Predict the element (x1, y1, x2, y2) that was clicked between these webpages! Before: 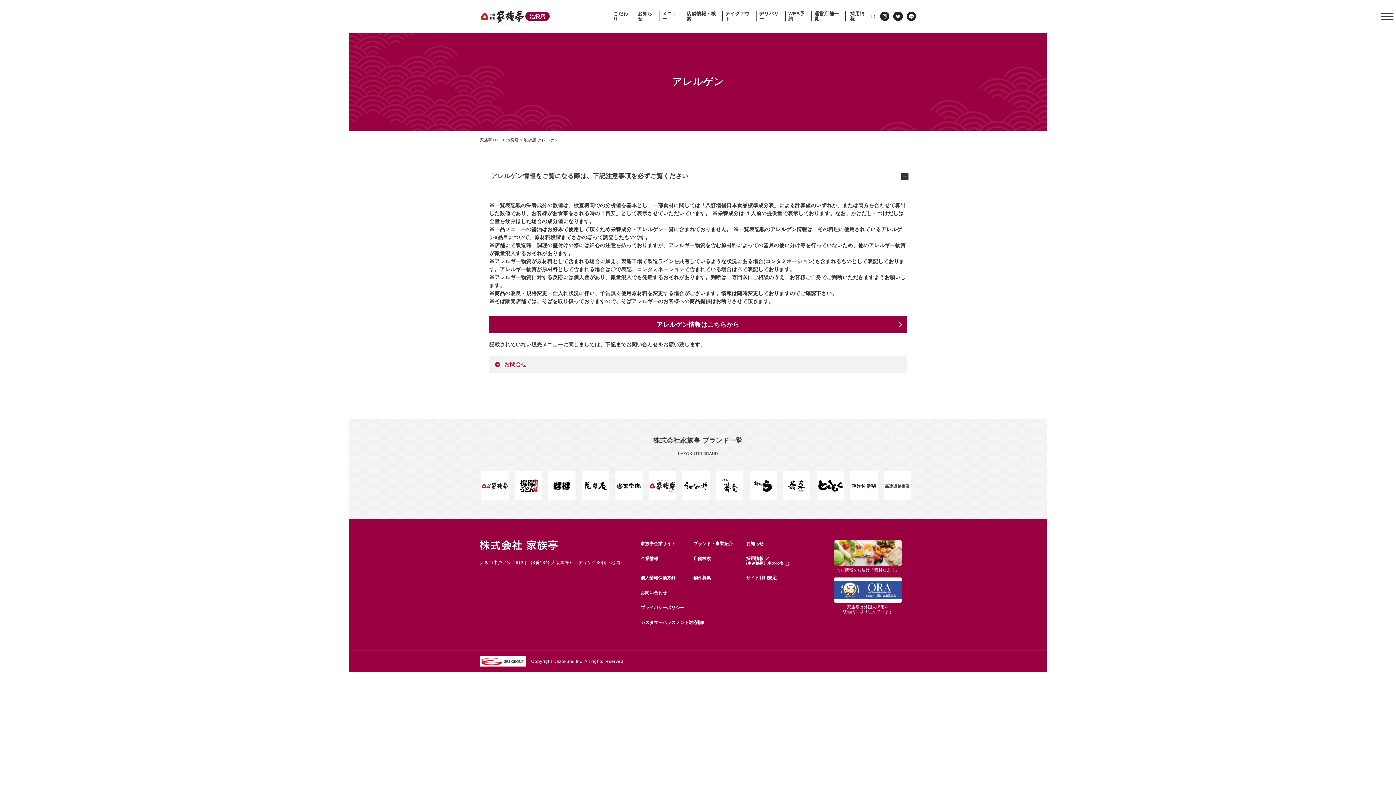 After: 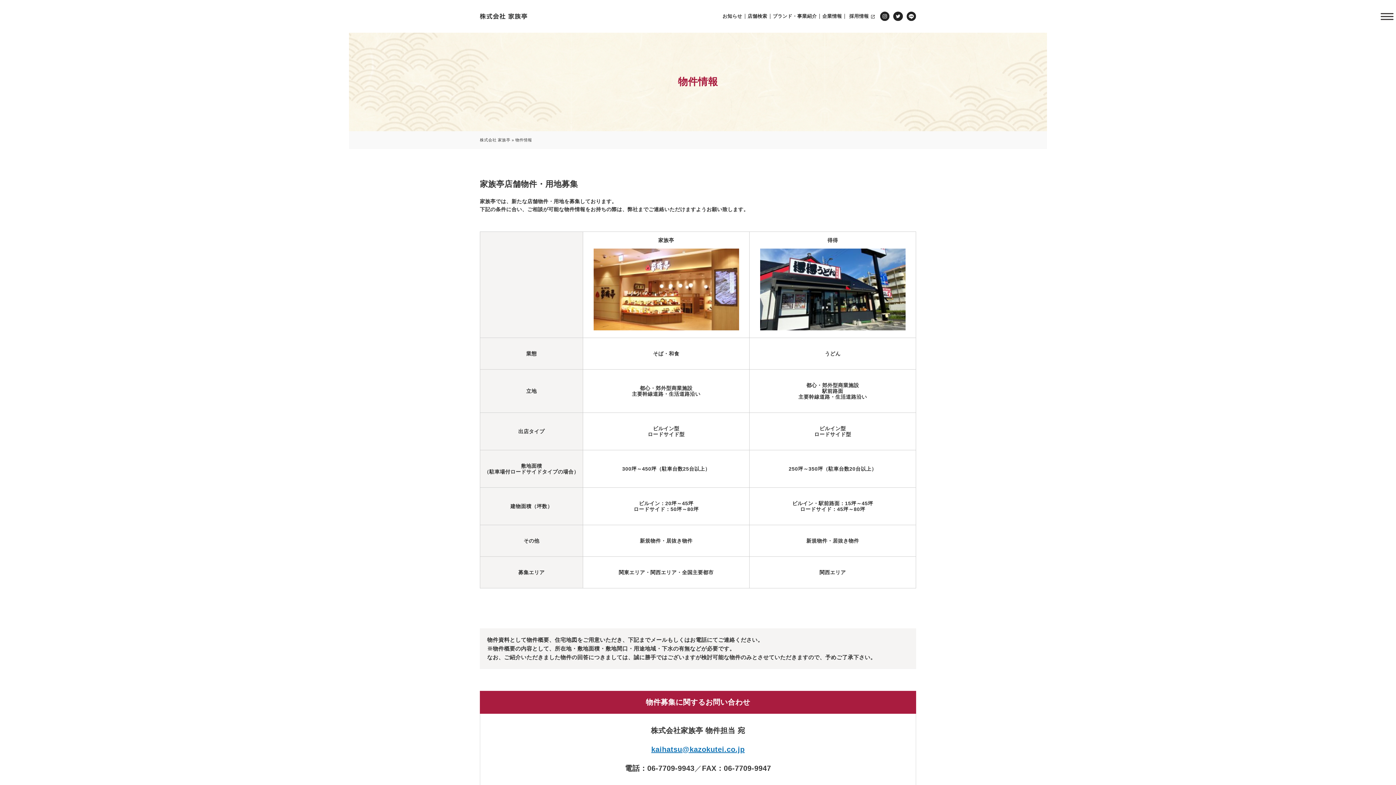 Action: bbox: (693, 575, 711, 580) label: 物件募集